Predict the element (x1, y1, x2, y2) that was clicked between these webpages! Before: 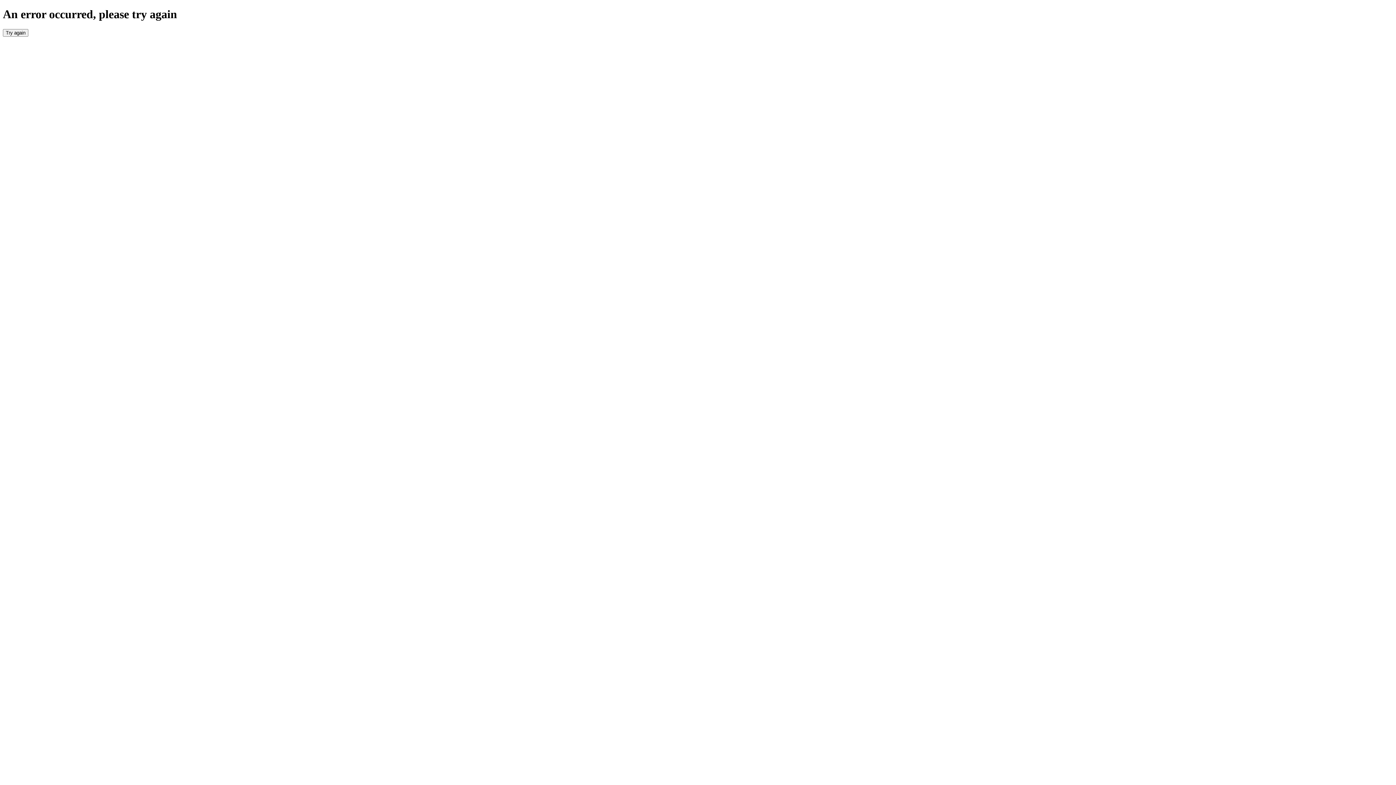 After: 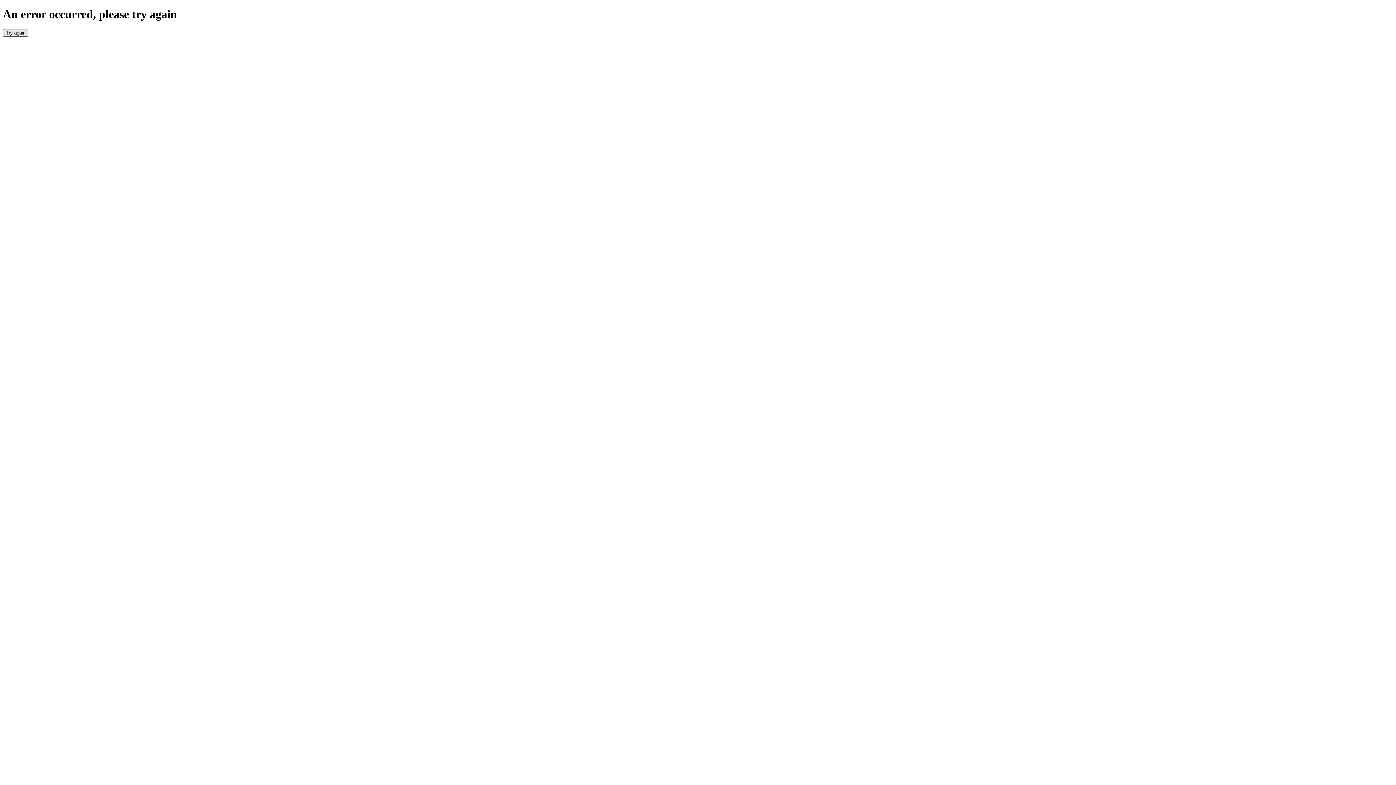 Action: label: Try again bbox: (2, 29, 28, 36)